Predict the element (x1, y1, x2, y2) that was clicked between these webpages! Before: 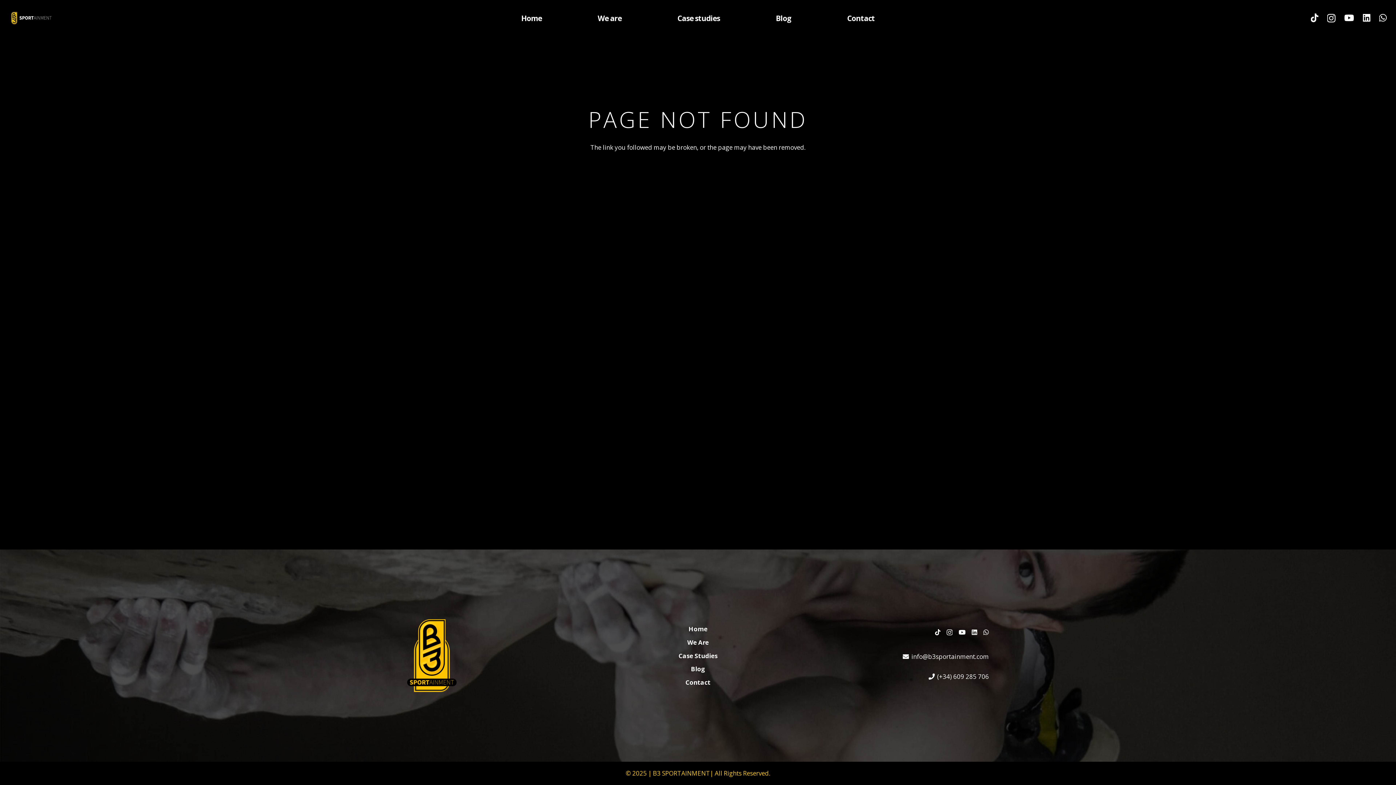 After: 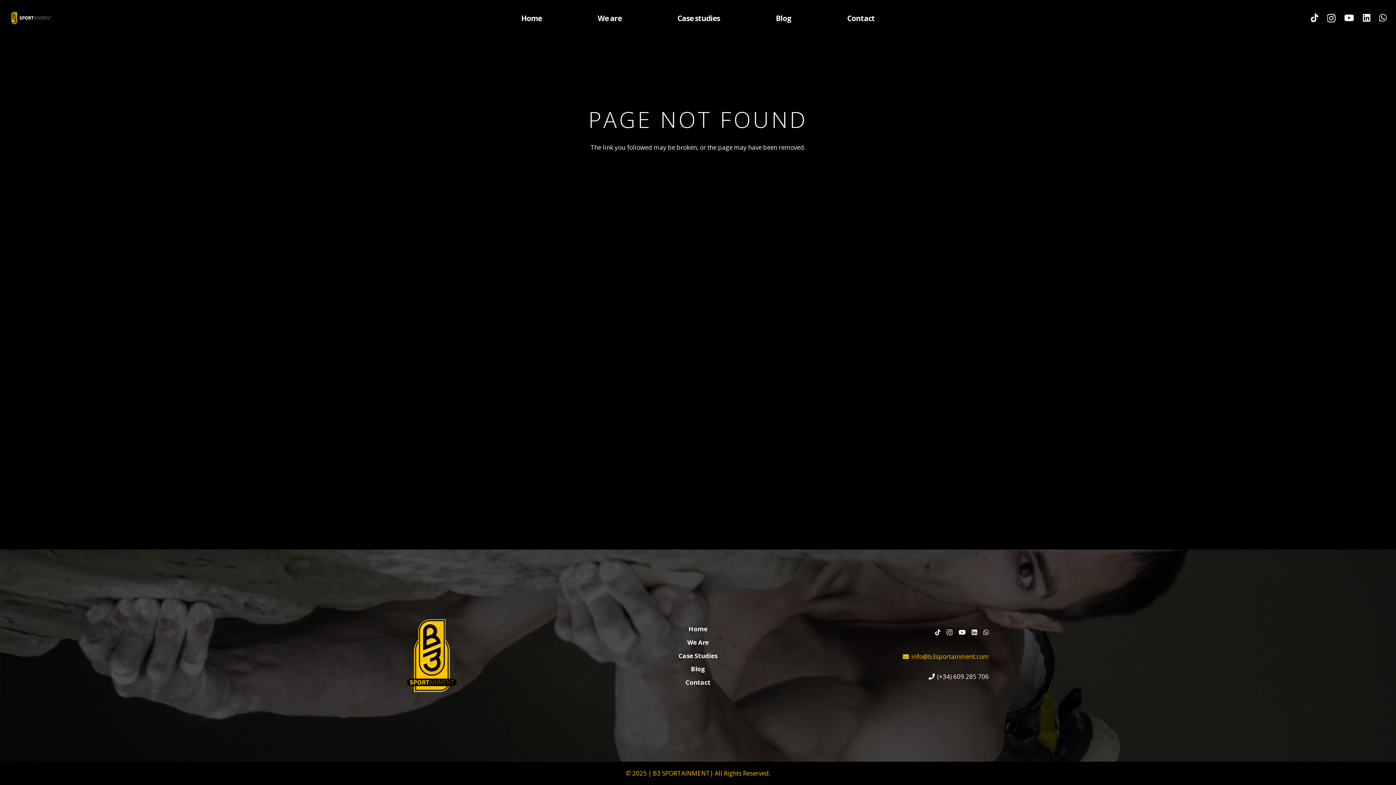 Action: label: info@b3sportainment.com bbox: (902, 652, 989, 660)